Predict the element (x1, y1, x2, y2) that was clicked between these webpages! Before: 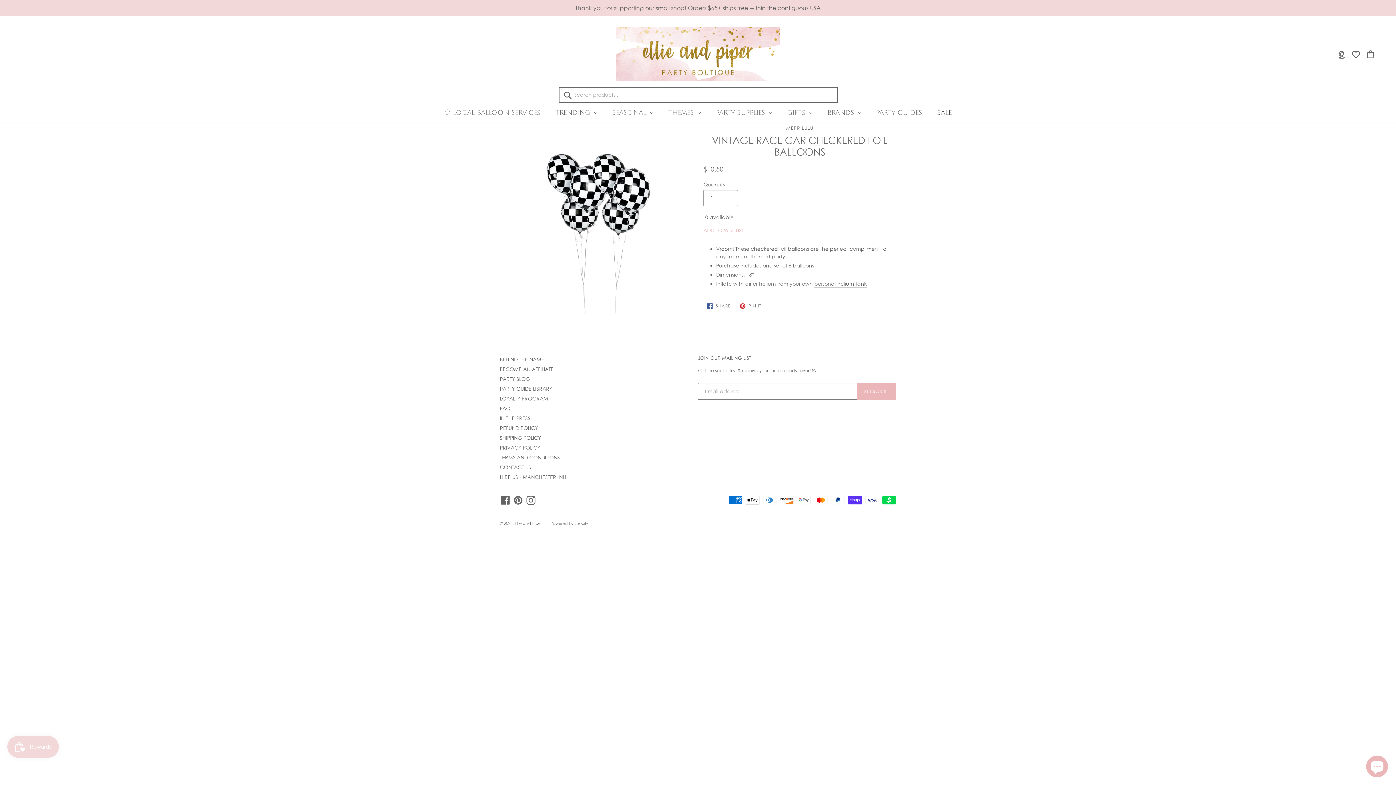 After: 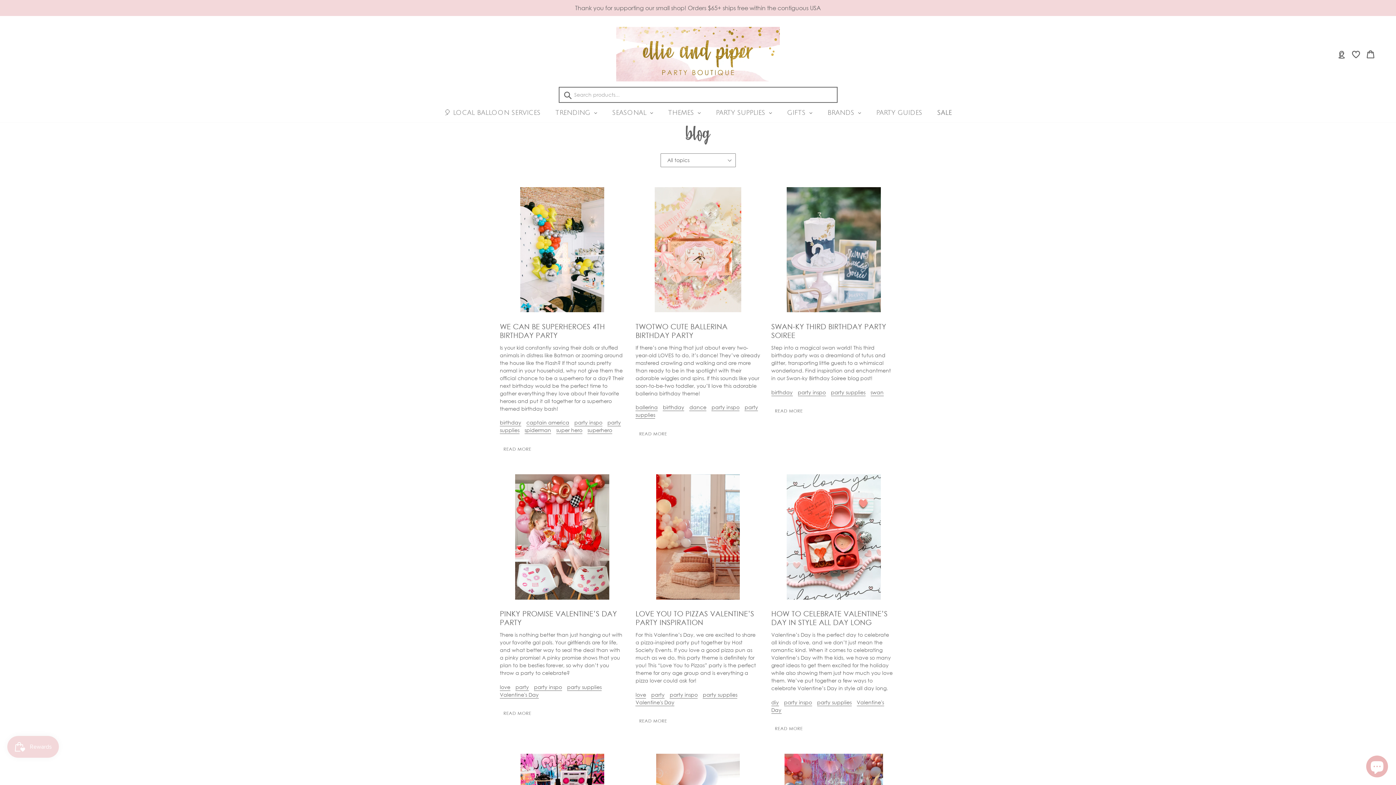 Action: bbox: (500, 376, 530, 382) label: PARTY BLOG